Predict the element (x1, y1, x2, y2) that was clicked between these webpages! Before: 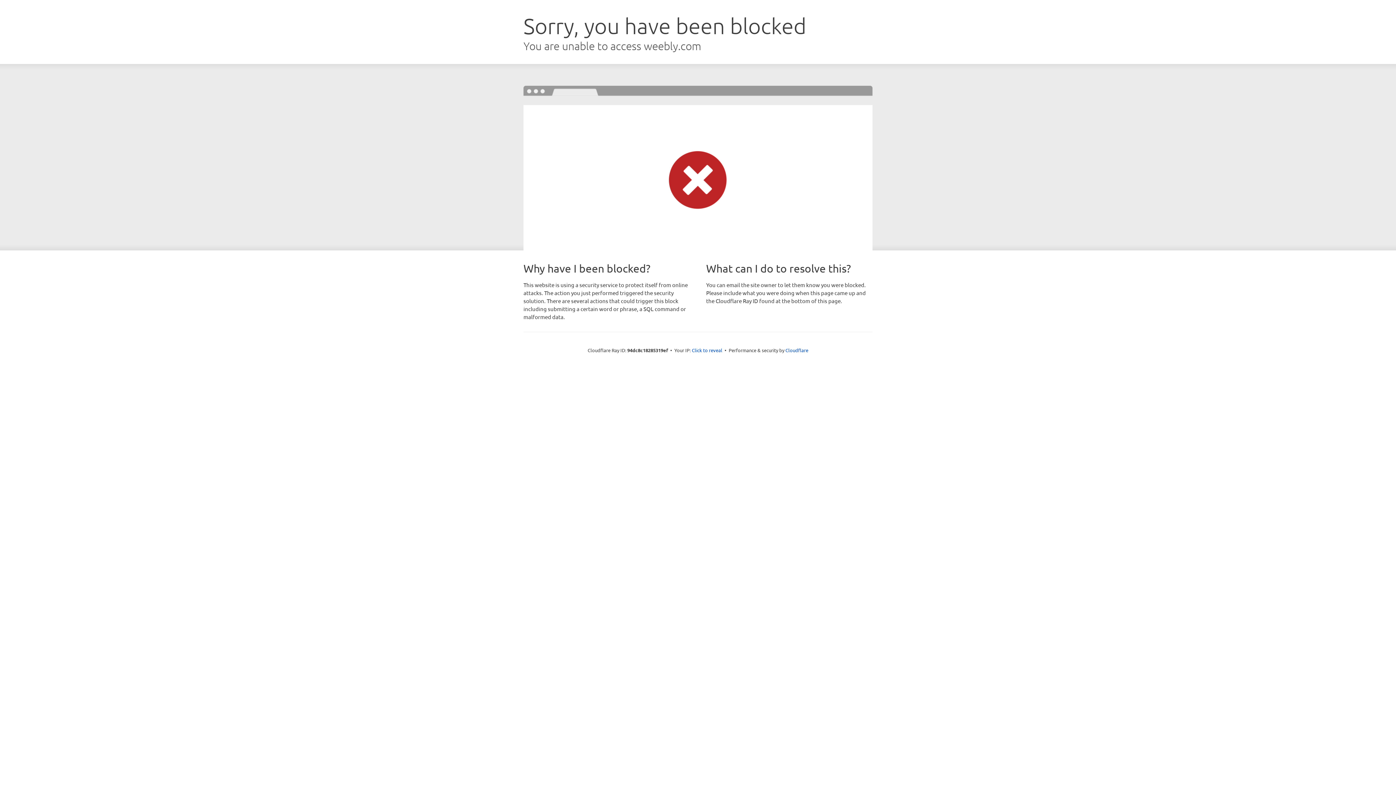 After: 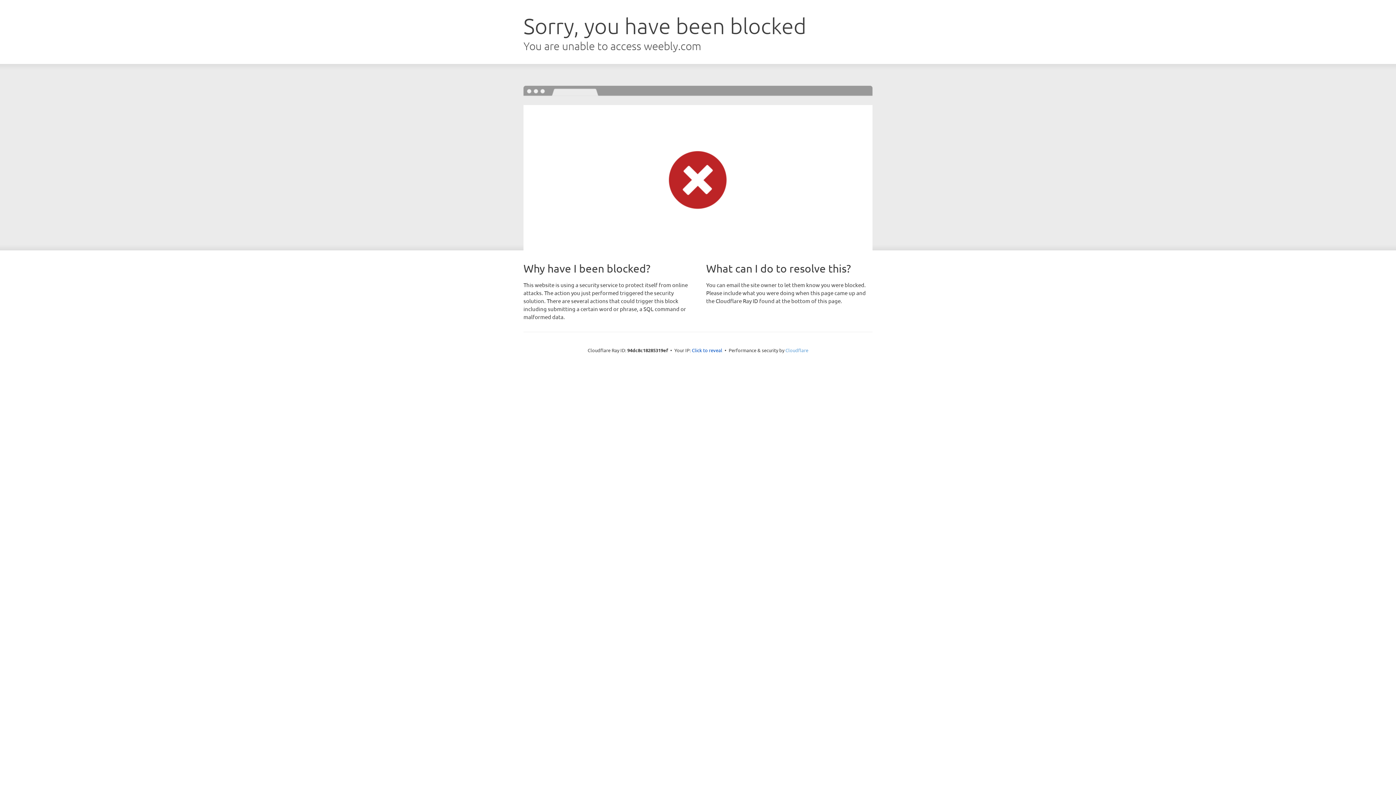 Action: label: Cloudflare bbox: (785, 347, 808, 353)